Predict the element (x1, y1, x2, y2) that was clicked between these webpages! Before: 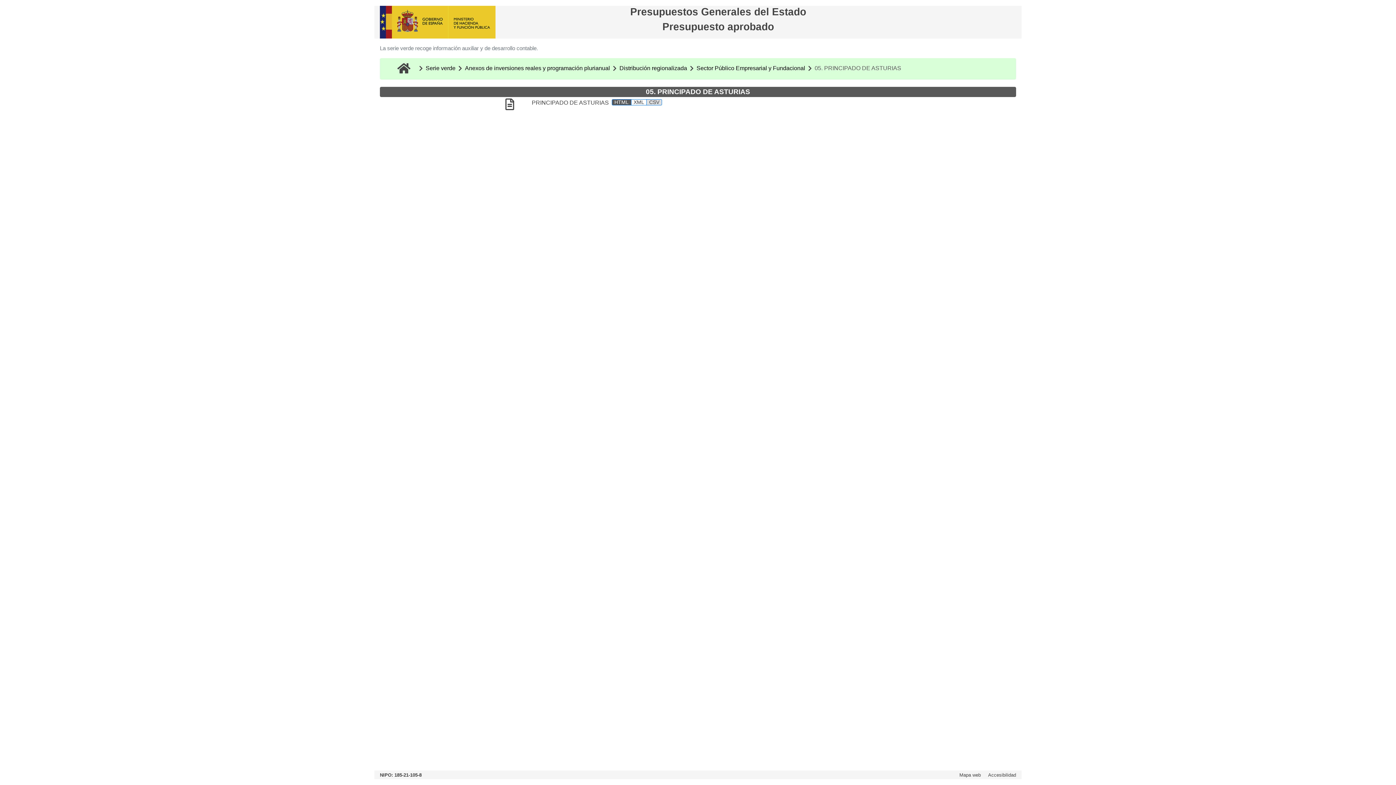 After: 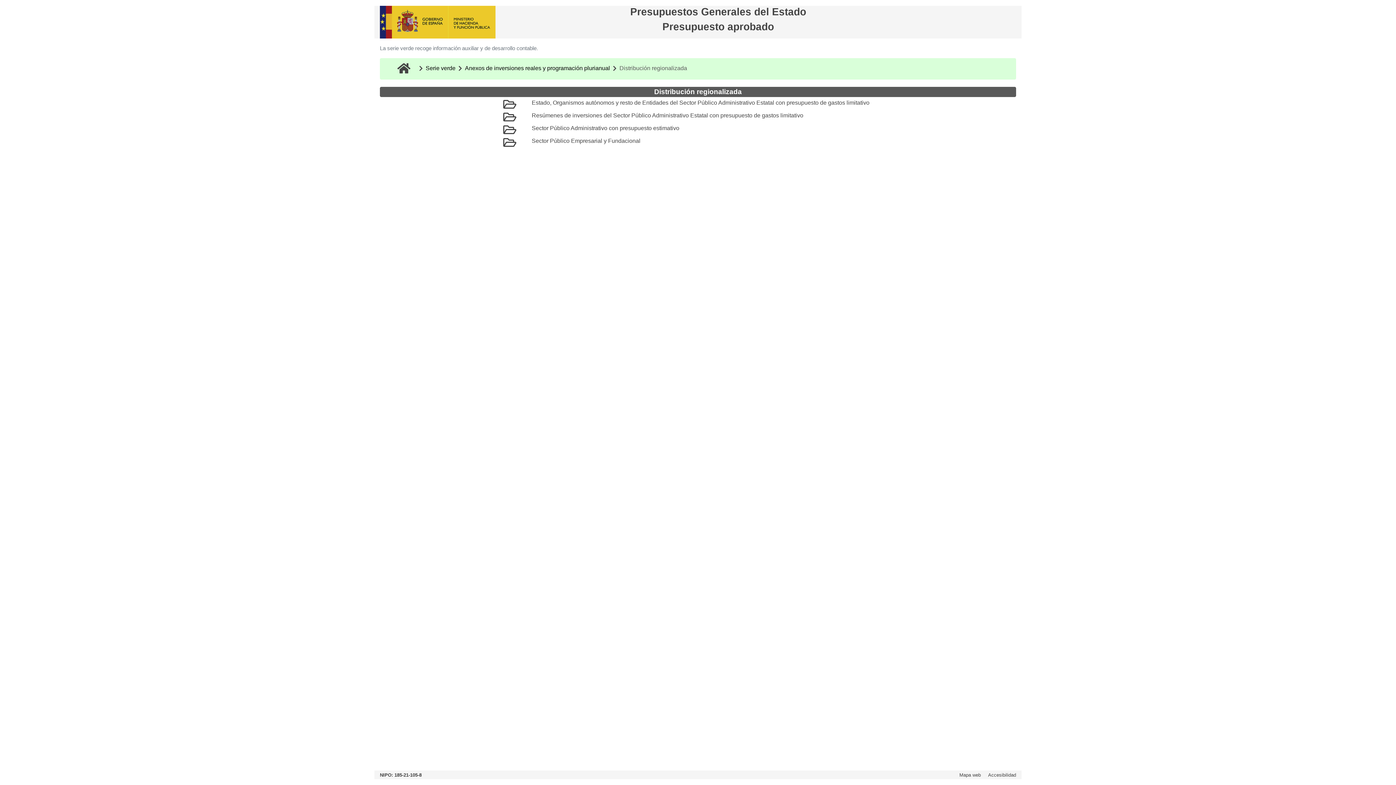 Action: bbox: (619, 65, 687, 71) label: Distribución regionalizada